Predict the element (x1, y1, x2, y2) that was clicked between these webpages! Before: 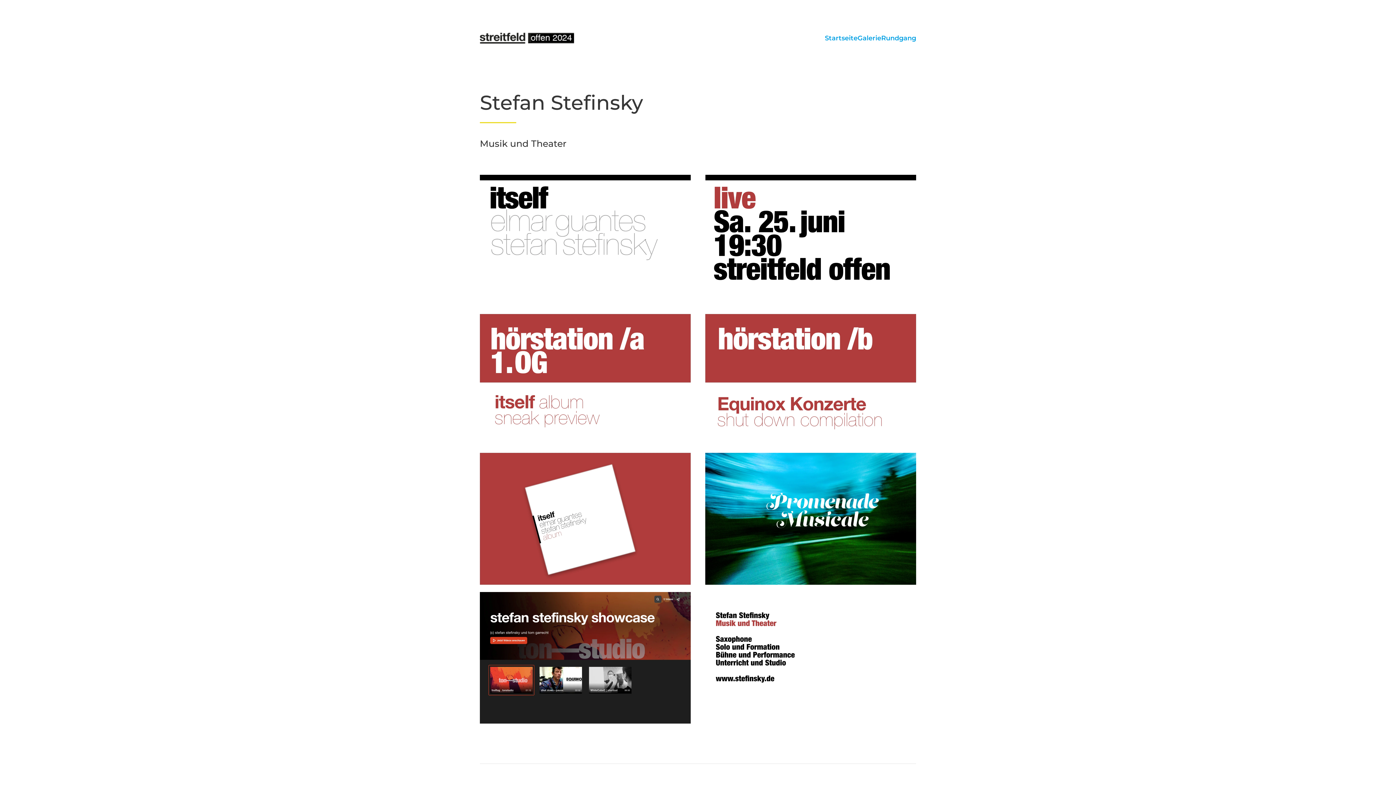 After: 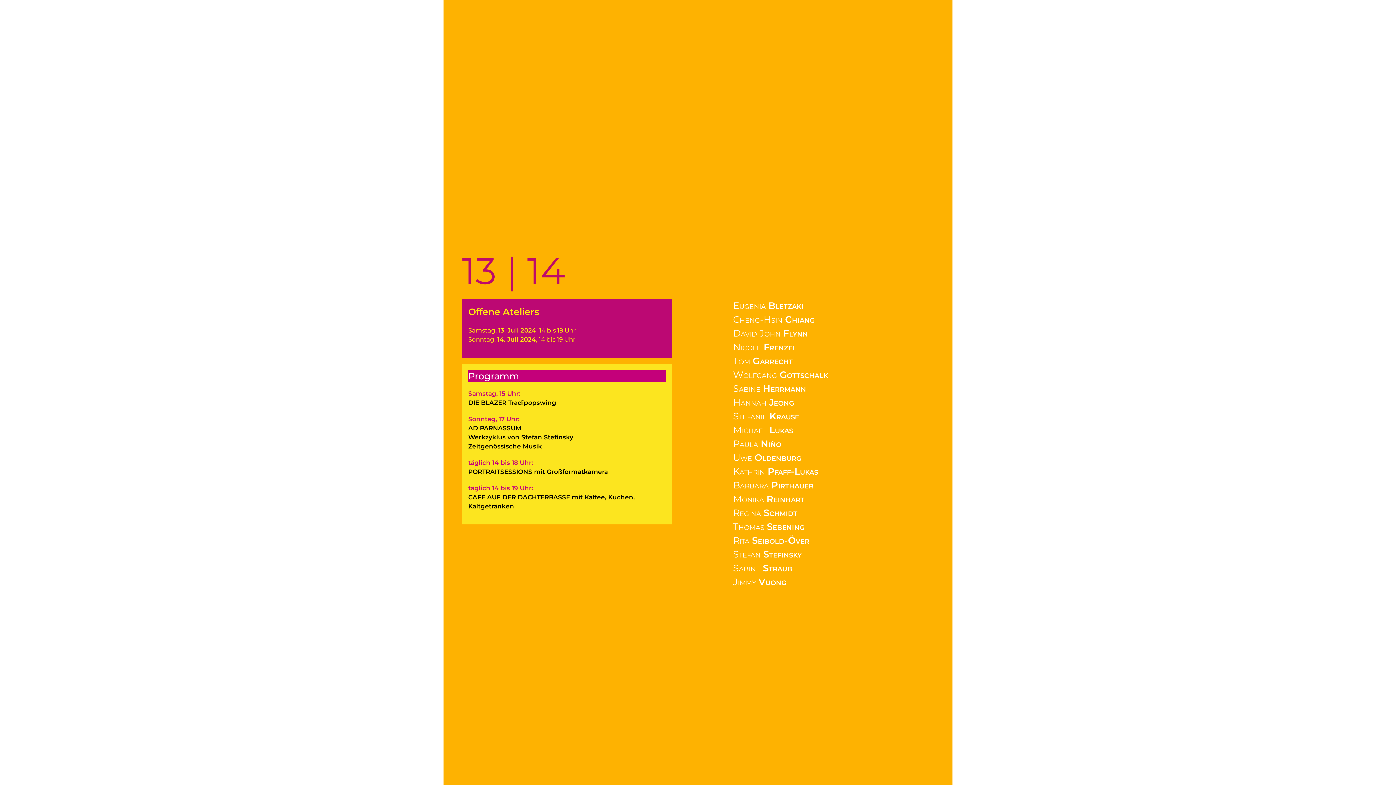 Action: bbox: (825, 21, 857, 54) label: Startseite